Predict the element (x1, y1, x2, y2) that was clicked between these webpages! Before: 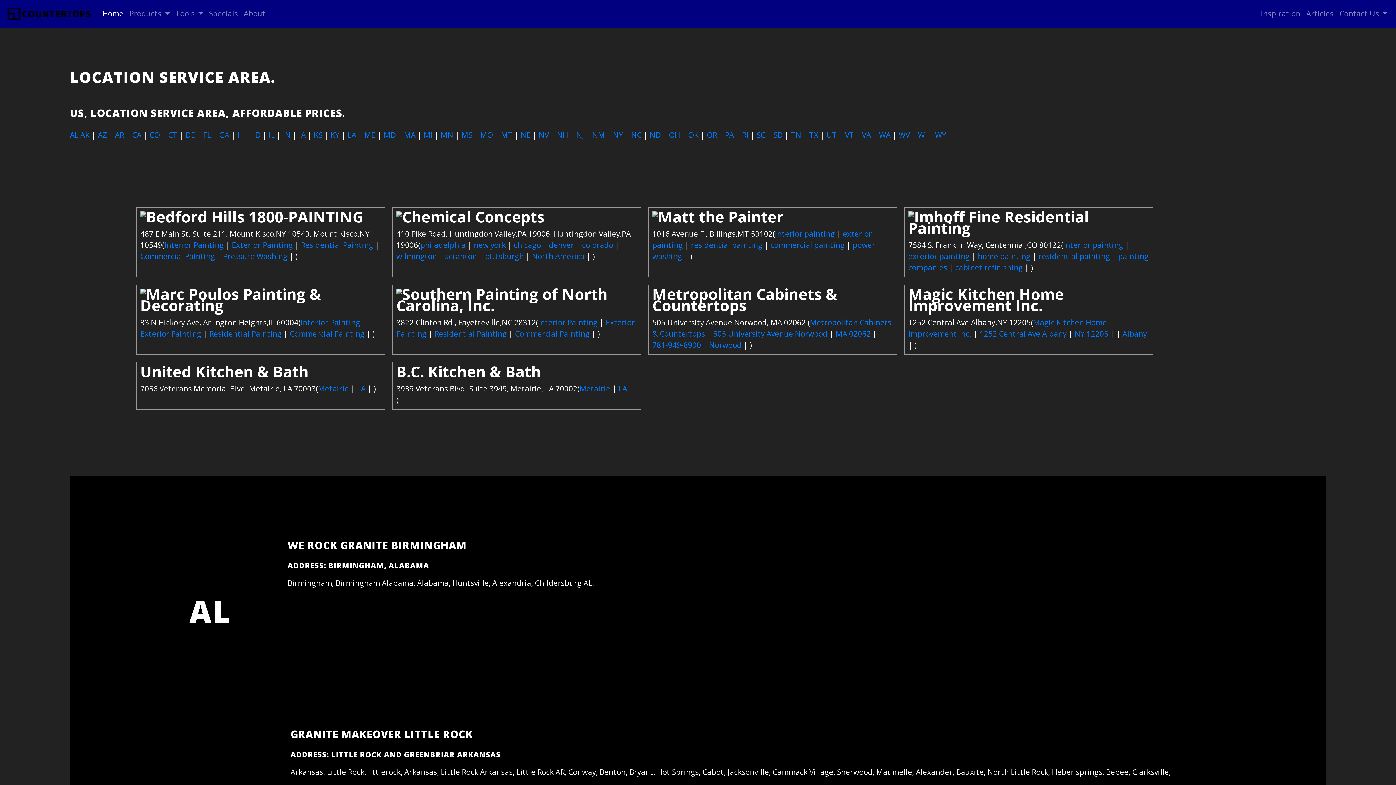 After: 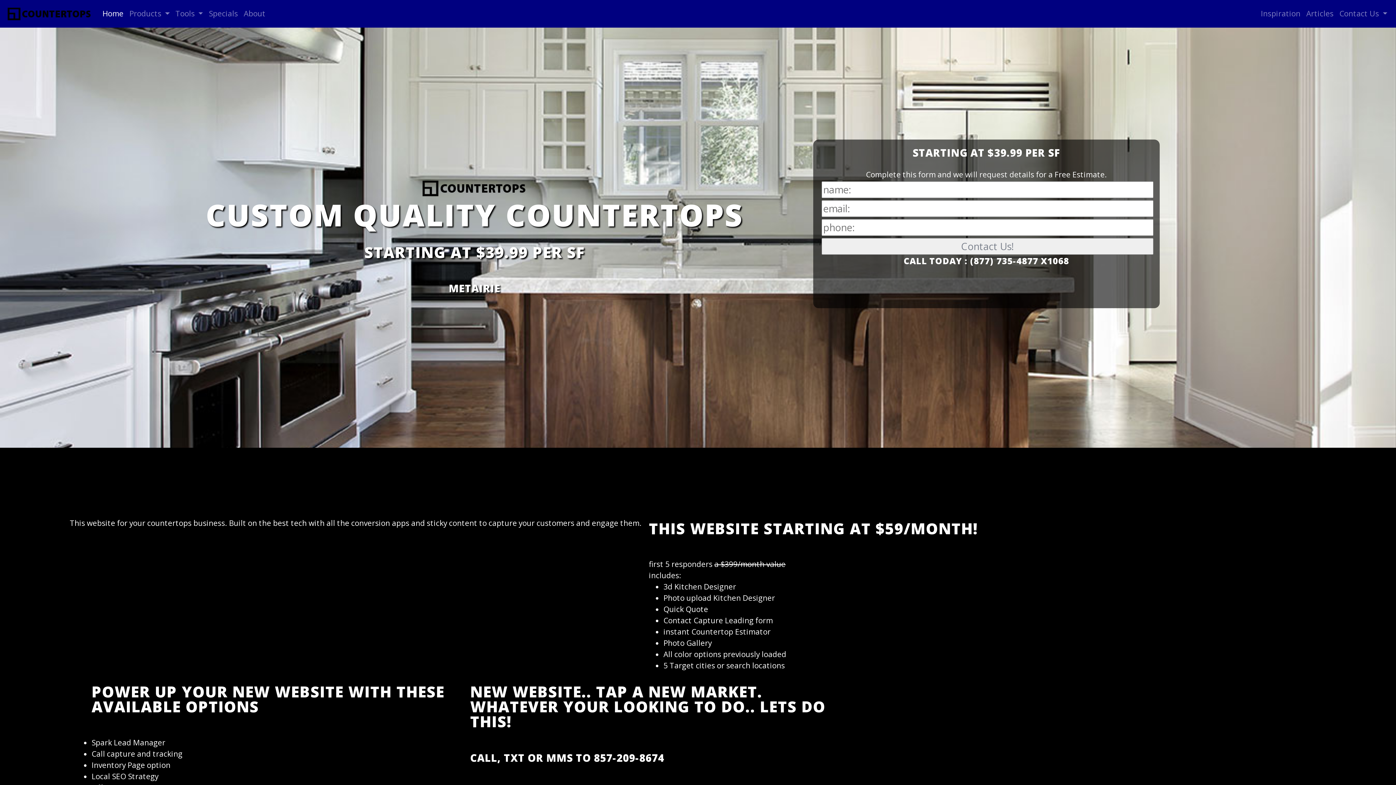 Action: label: Metairie bbox: (579, 383, 610, 393)